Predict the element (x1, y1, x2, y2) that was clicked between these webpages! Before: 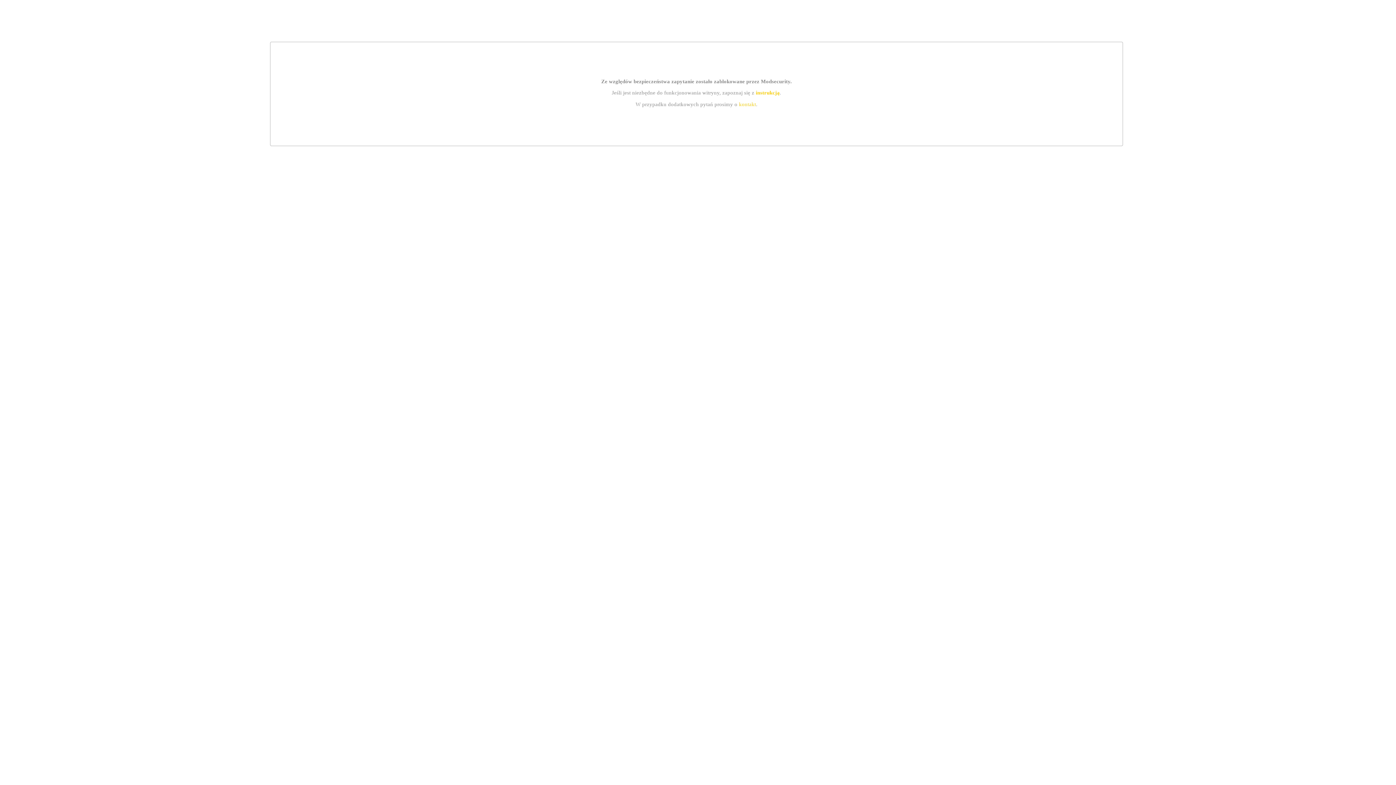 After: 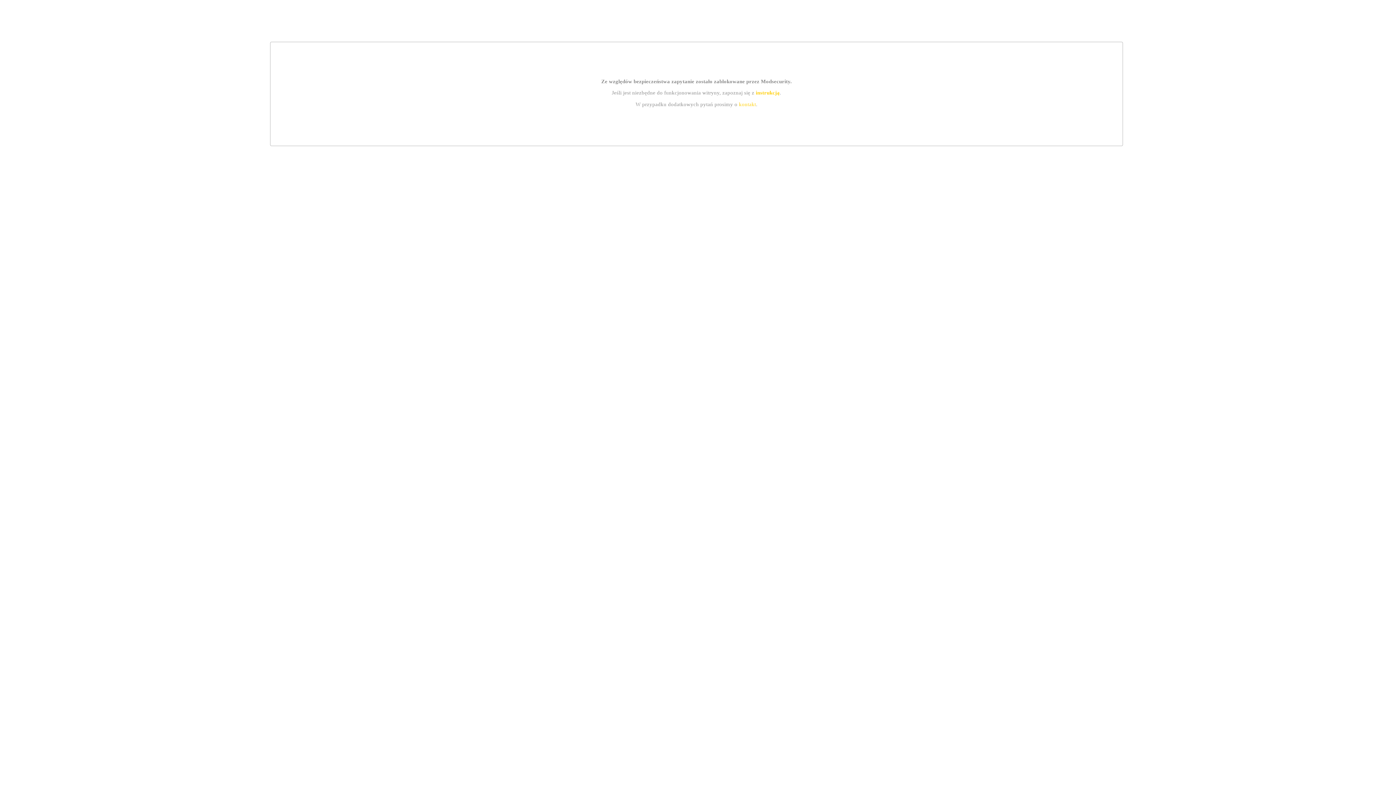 Action: label: instrukcją bbox: (755, 89, 779, 95)